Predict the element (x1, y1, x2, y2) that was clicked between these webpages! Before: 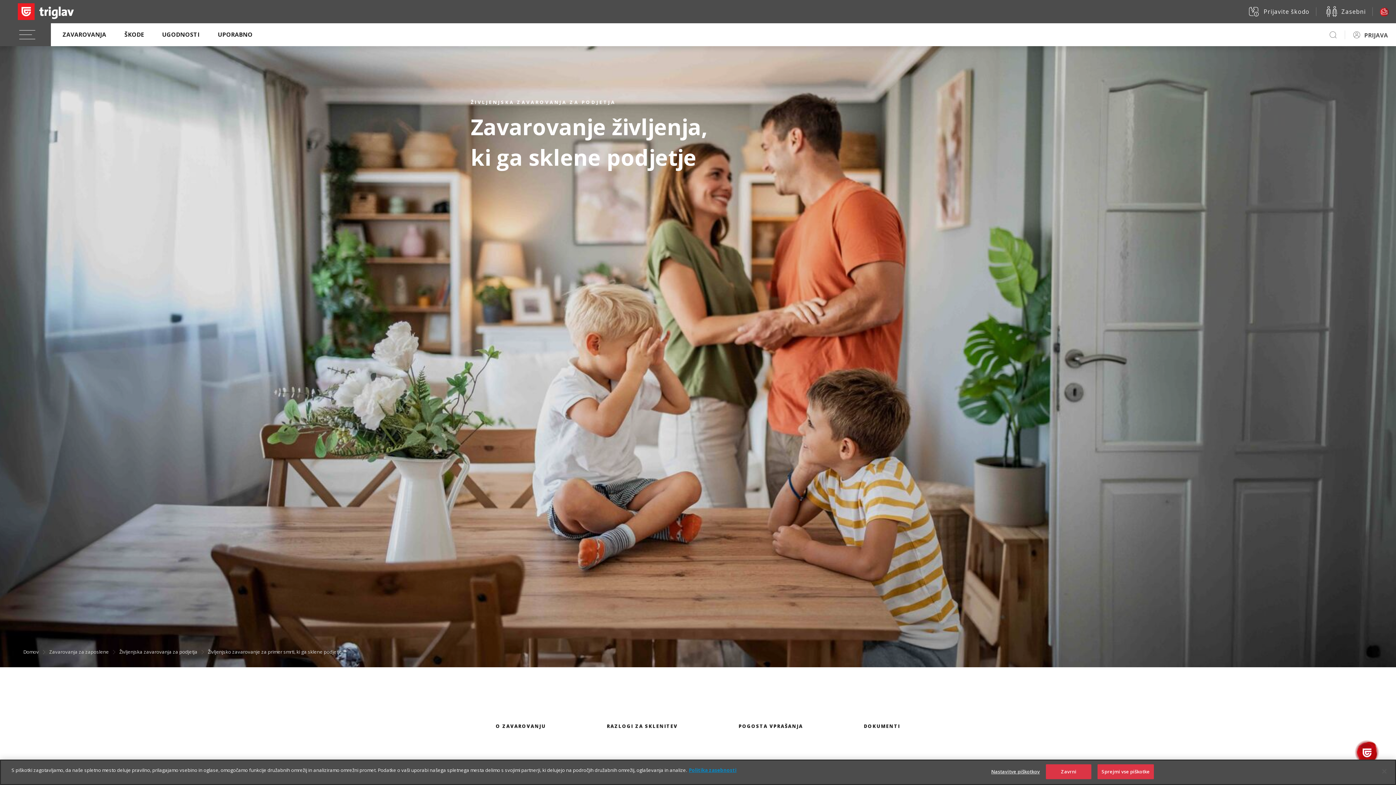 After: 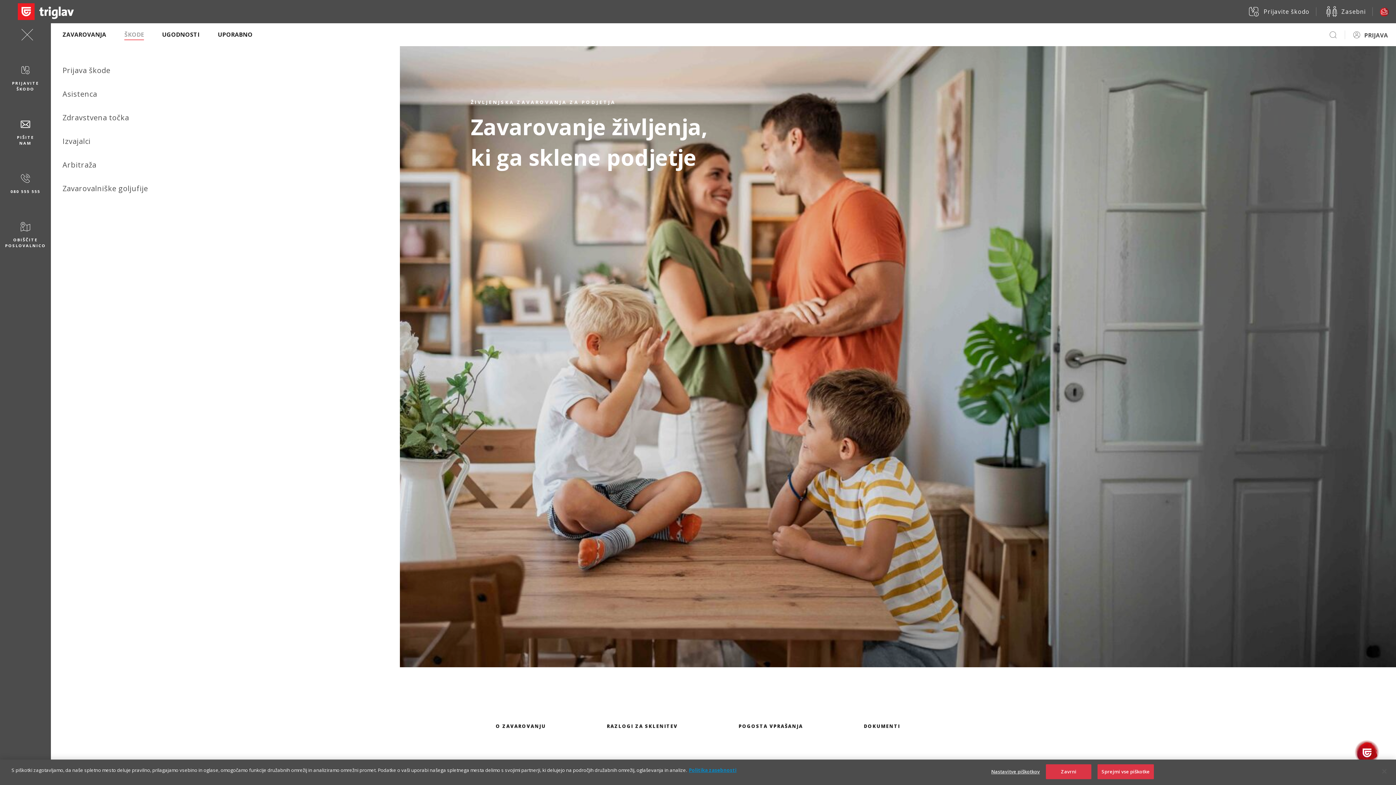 Action: label: ŠKODE bbox: (124, 30, 143, 39)